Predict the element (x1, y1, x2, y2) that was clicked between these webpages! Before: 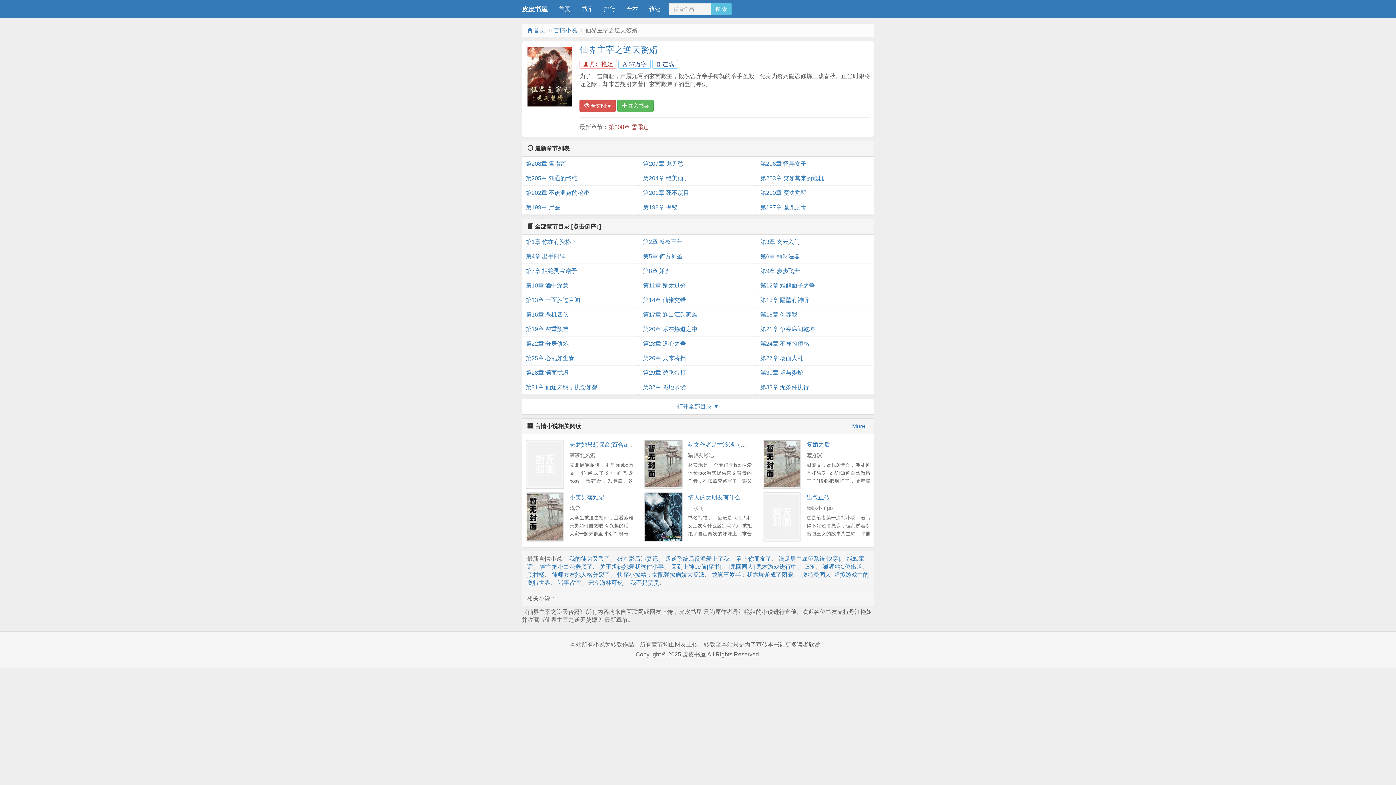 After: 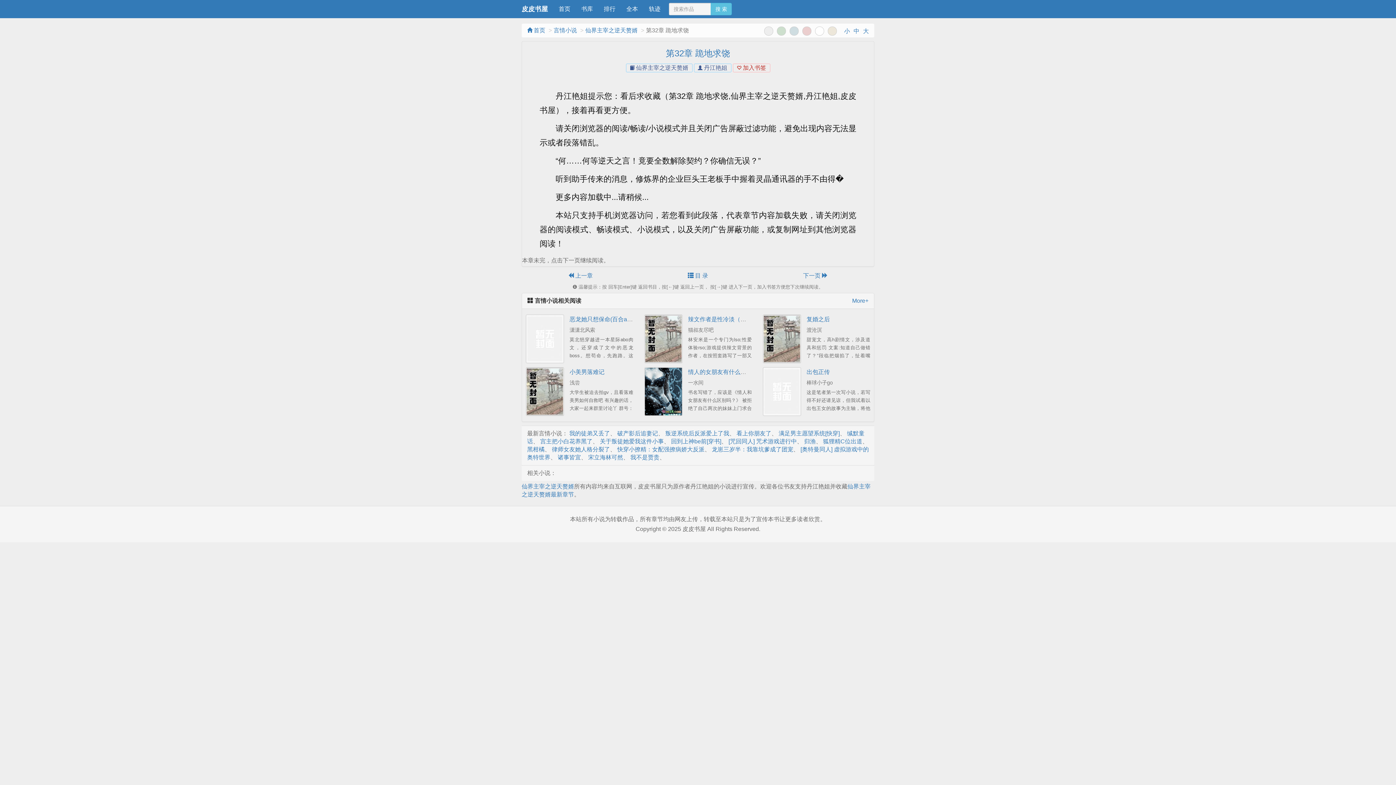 Action: label: 第32章 跪地求饶 bbox: (643, 380, 753, 394)